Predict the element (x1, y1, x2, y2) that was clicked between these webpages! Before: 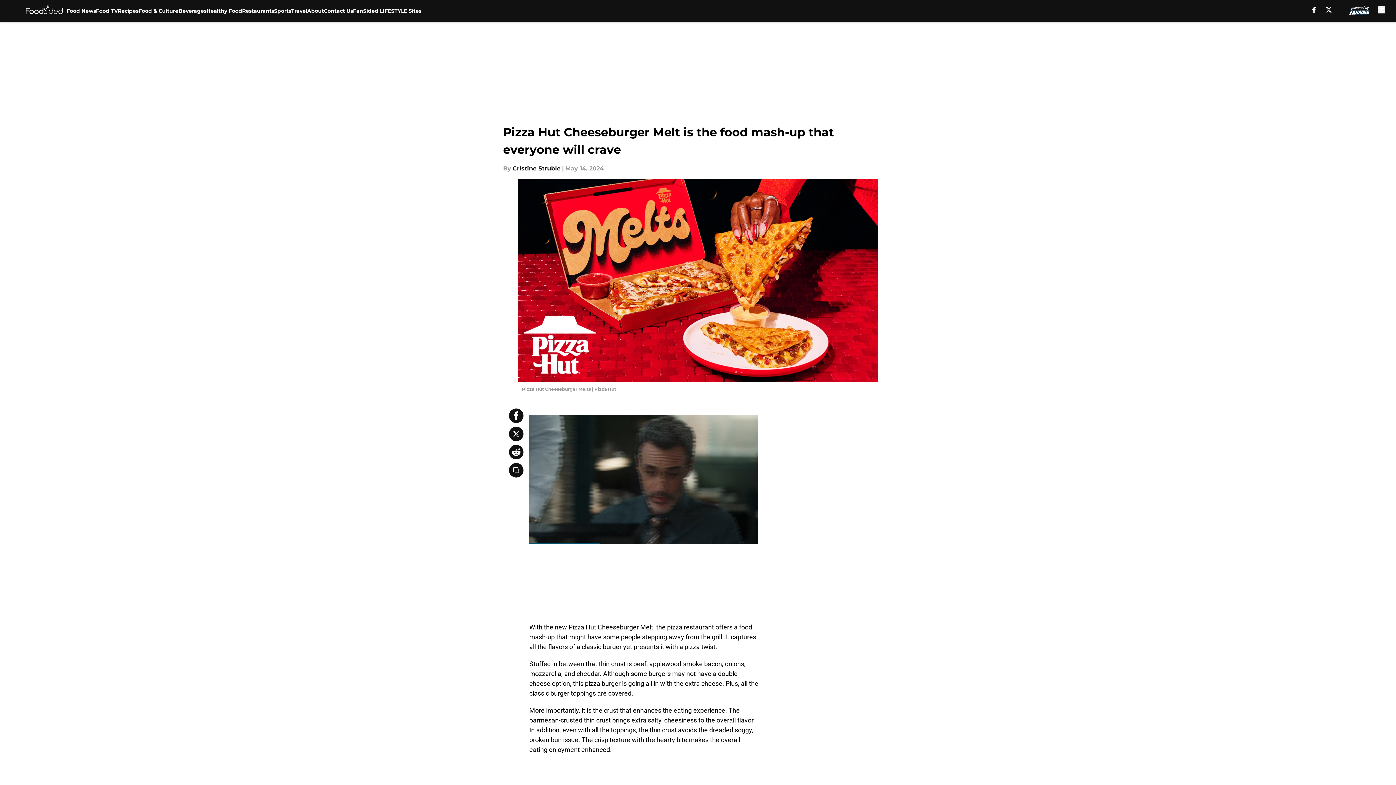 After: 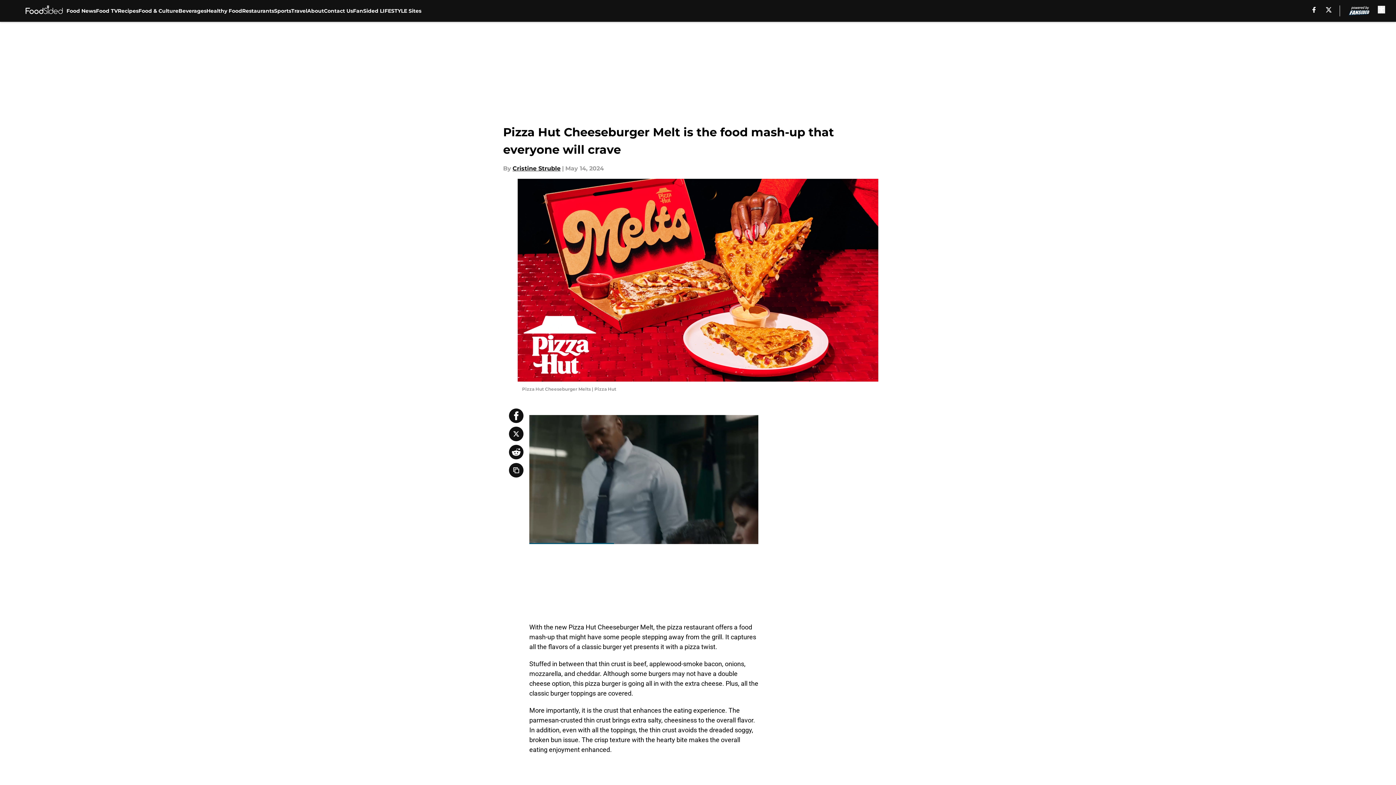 Action: label: facebook bbox: (1312, 6, 1316, 12)